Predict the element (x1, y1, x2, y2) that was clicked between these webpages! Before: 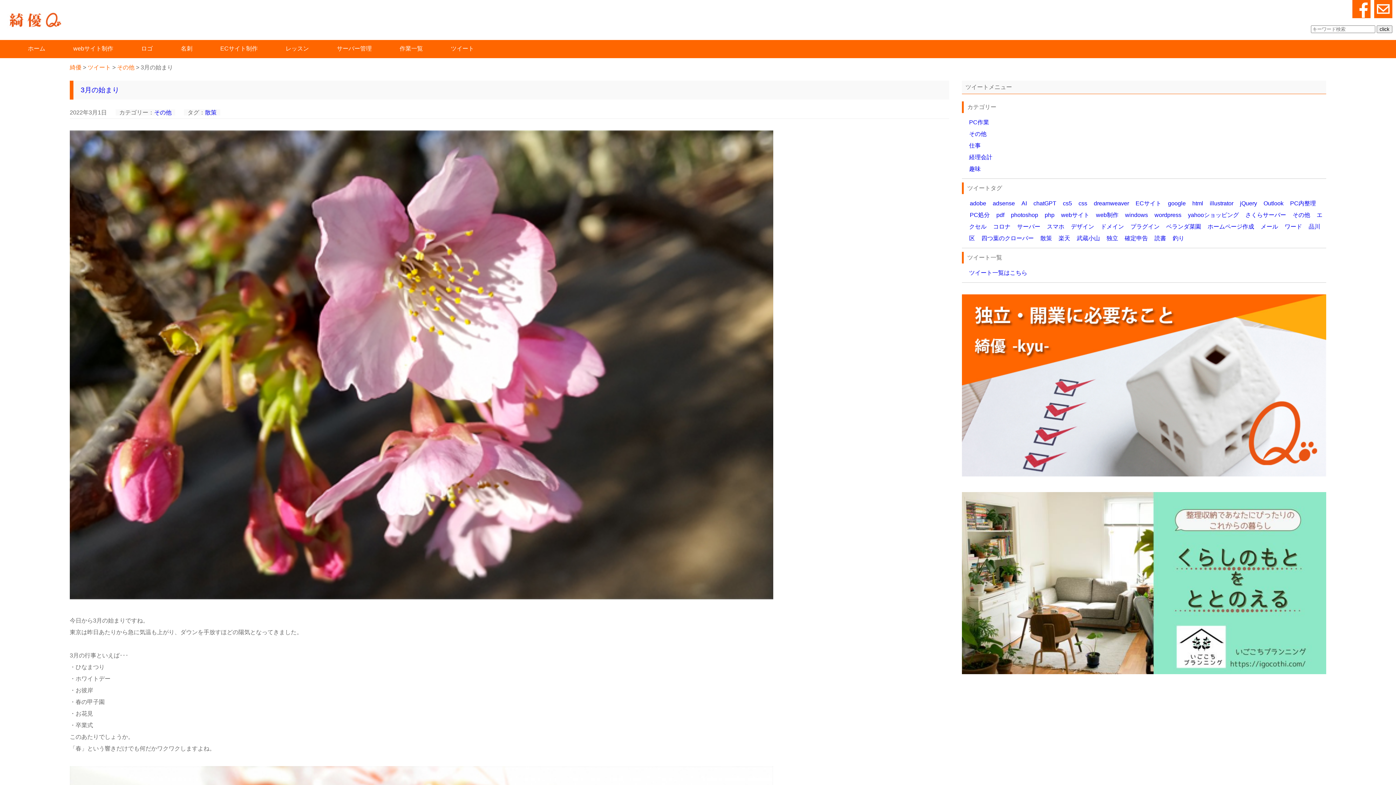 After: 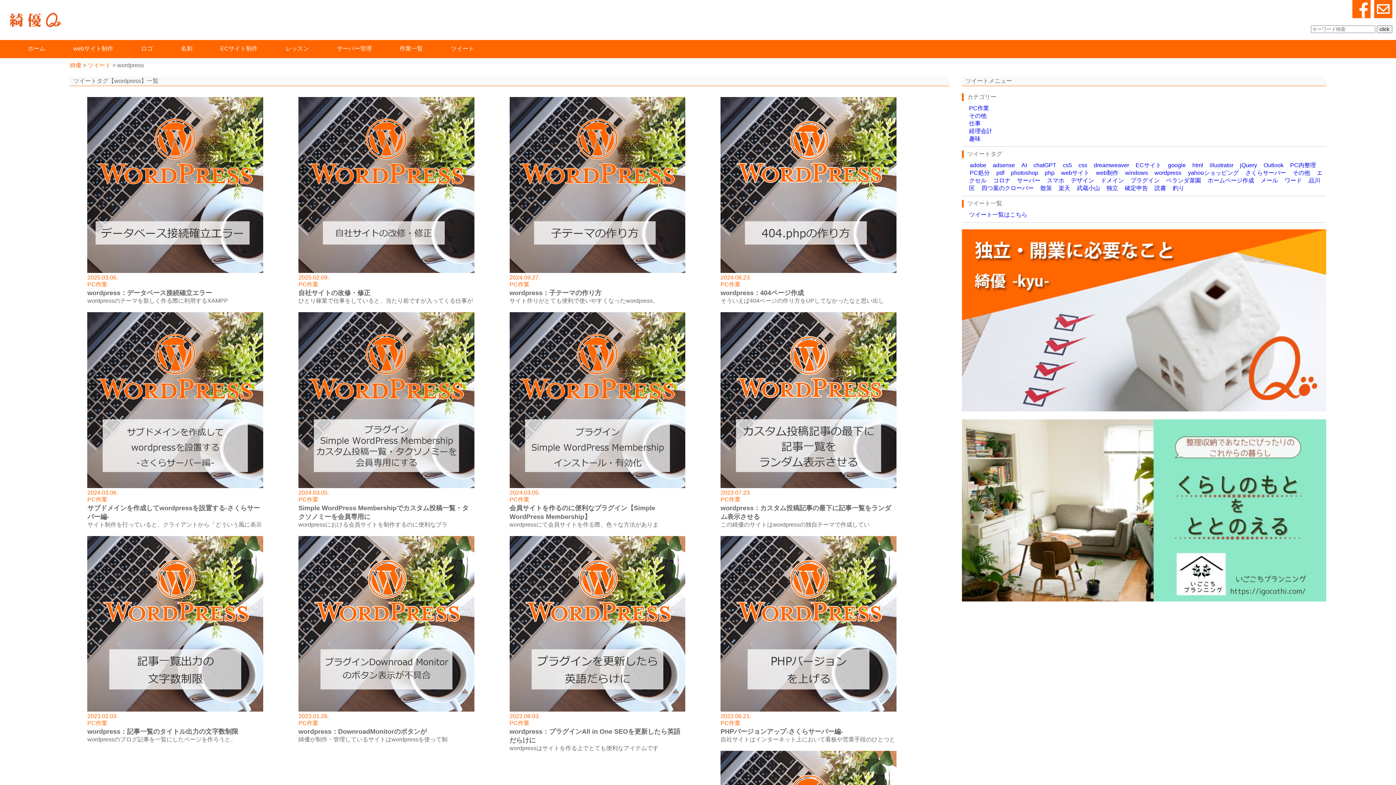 Action: bbox: (1154, 211, 1182, 218) label: wordpress (18個の項目)